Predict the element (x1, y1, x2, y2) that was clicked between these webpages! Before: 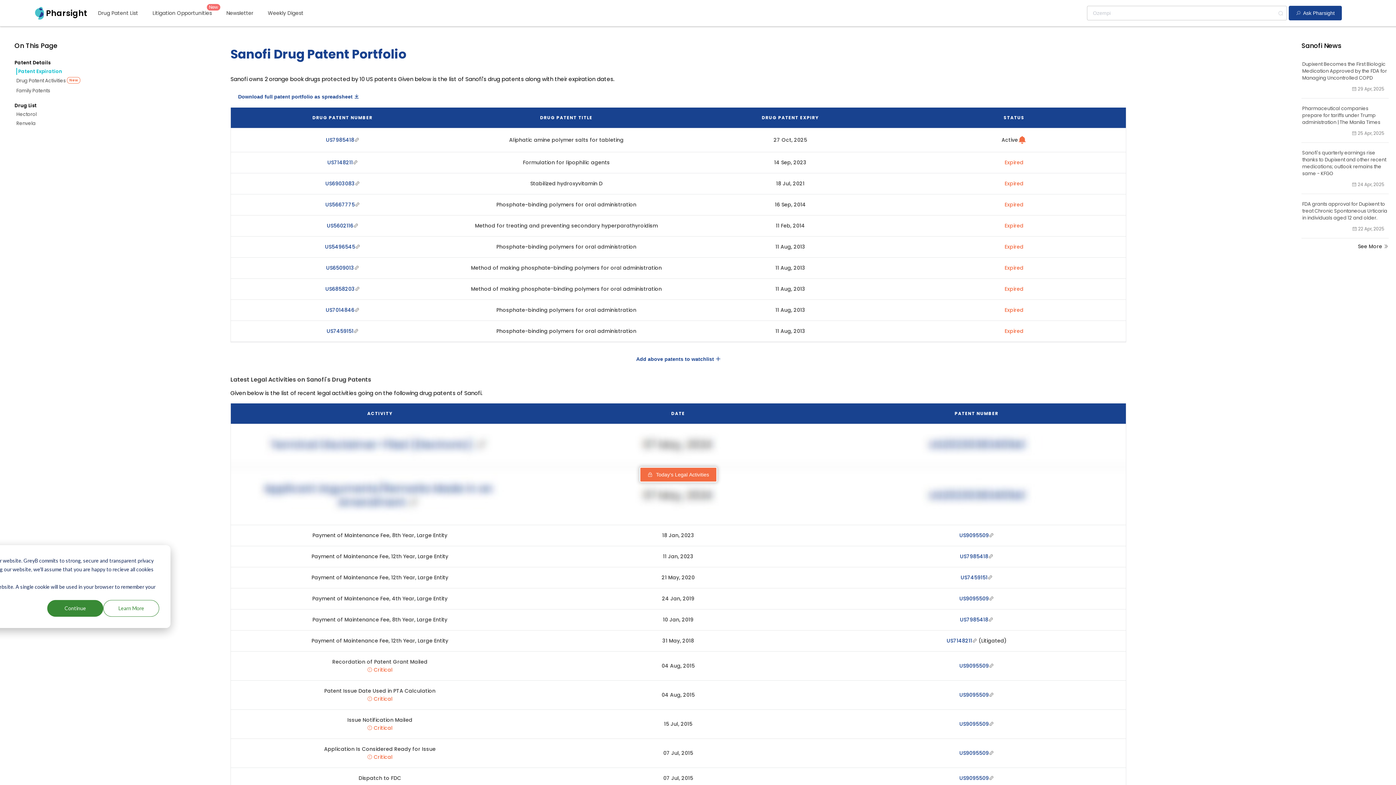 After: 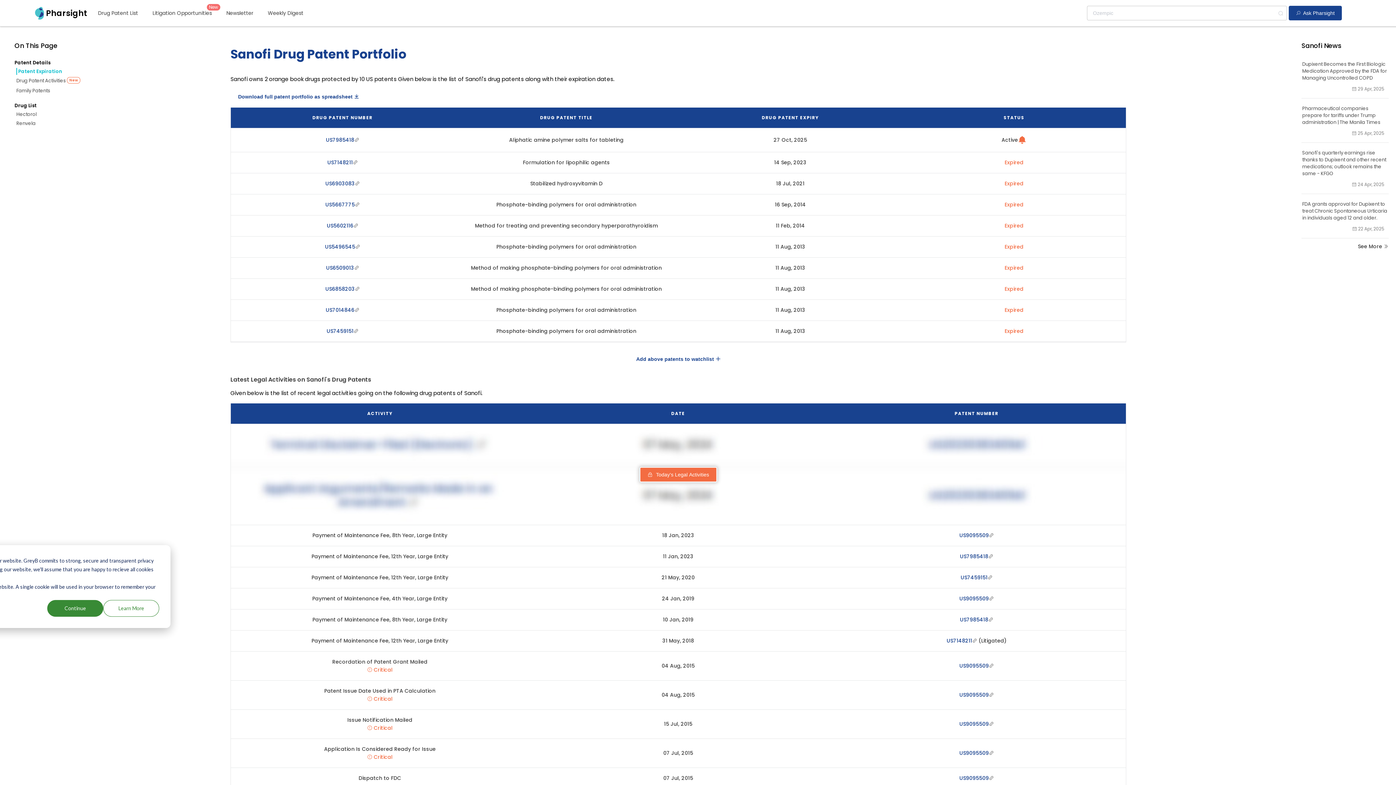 Action: bbox: (960, 553, 988, 560) label: US7985418